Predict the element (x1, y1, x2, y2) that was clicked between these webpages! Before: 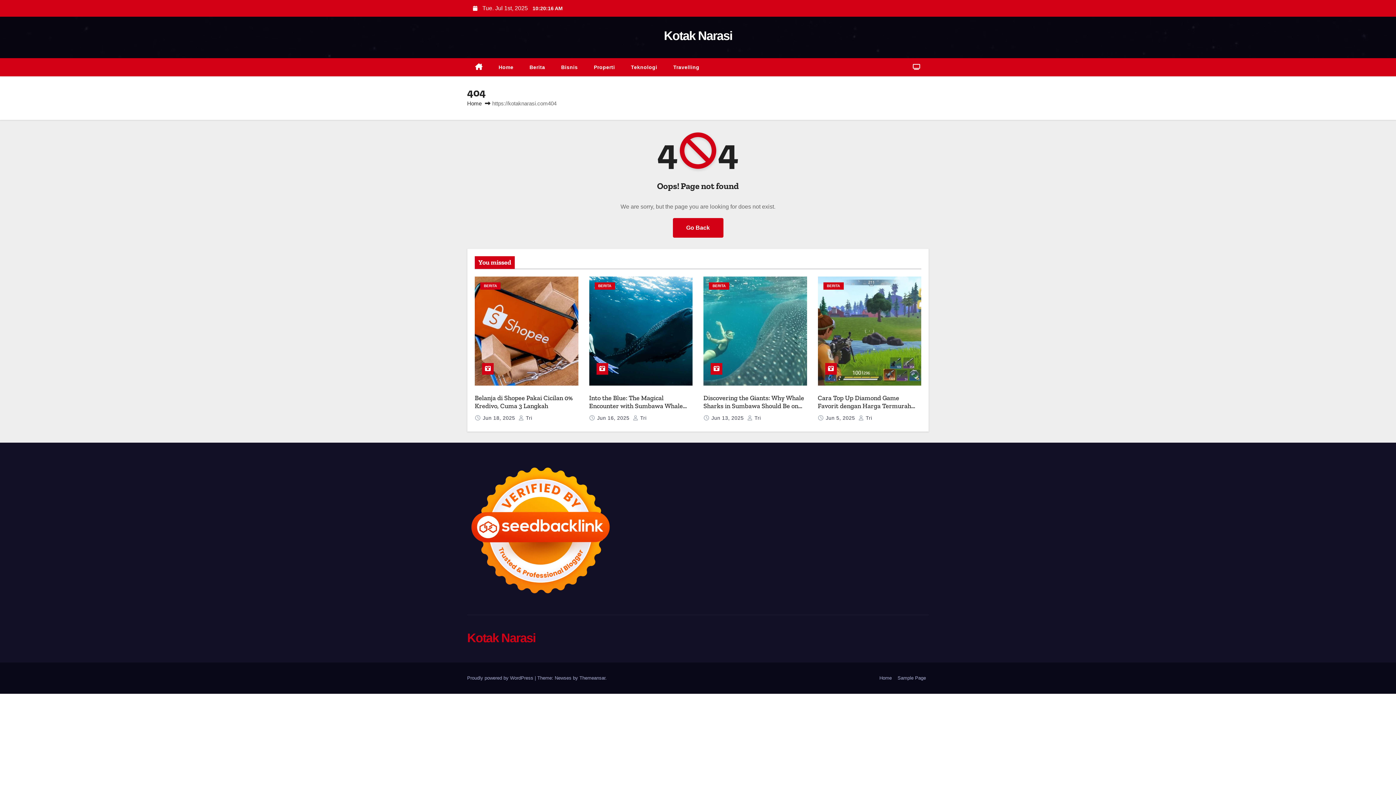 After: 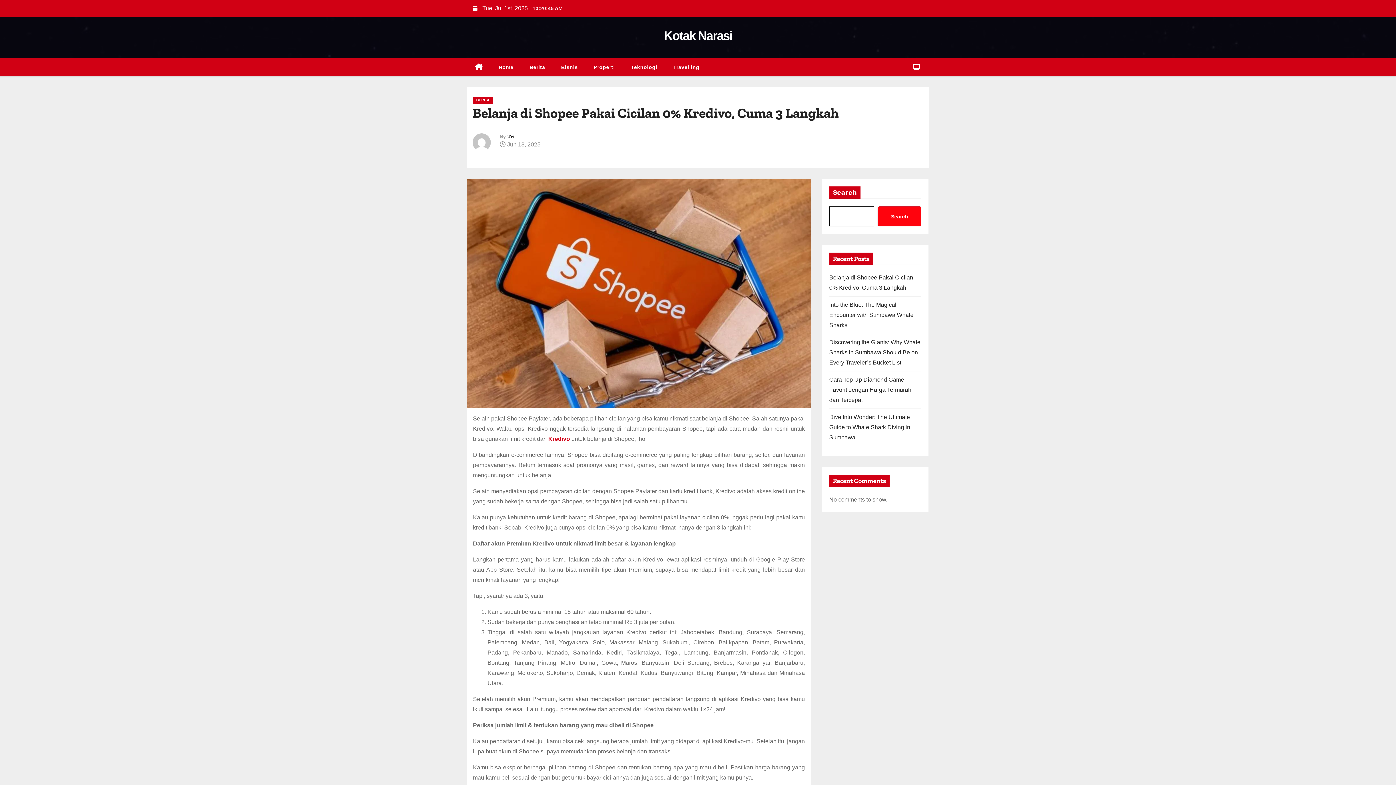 Action: bbox: (474, 394, 573, 410) label: Belanja di Shopee Pakai Cicilan 0% Kredivo, Cuma 3 Langkah